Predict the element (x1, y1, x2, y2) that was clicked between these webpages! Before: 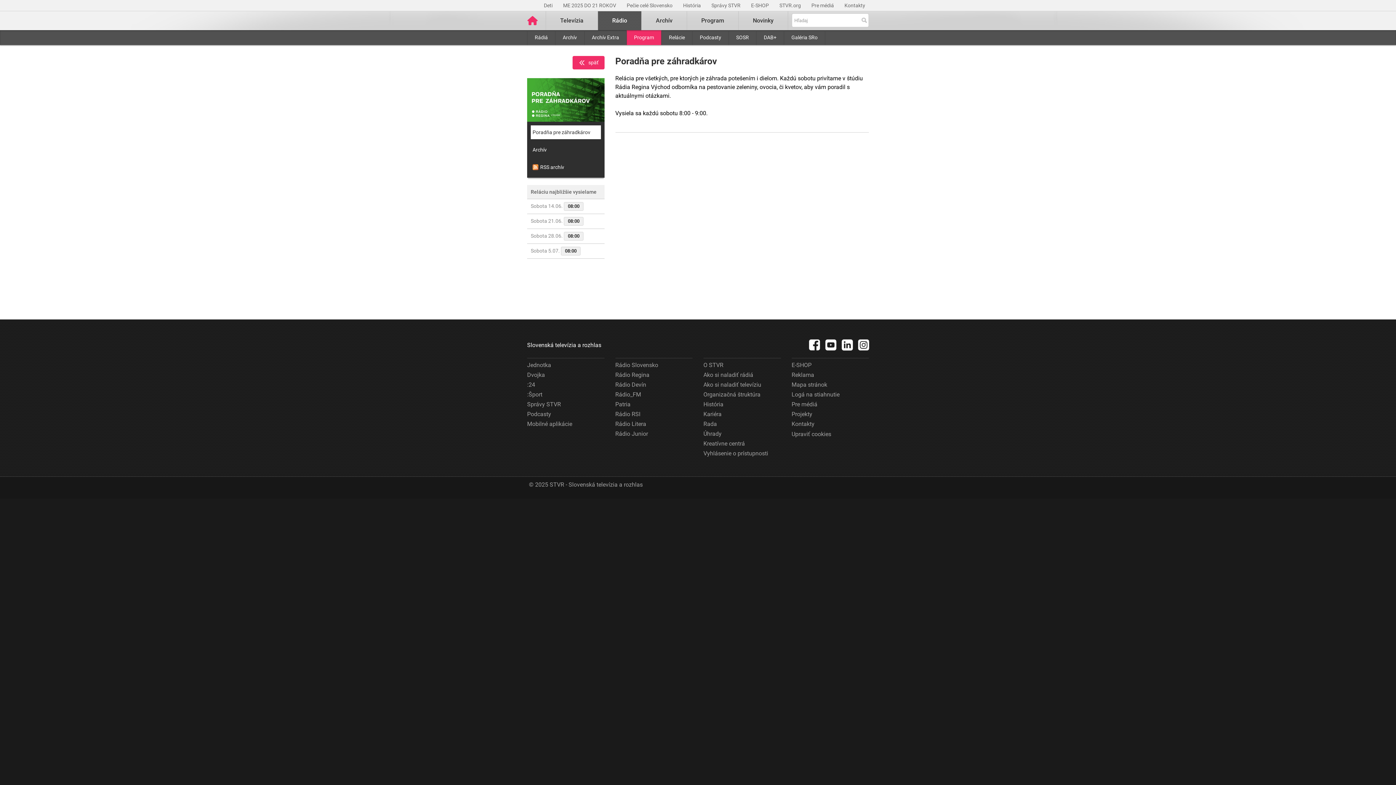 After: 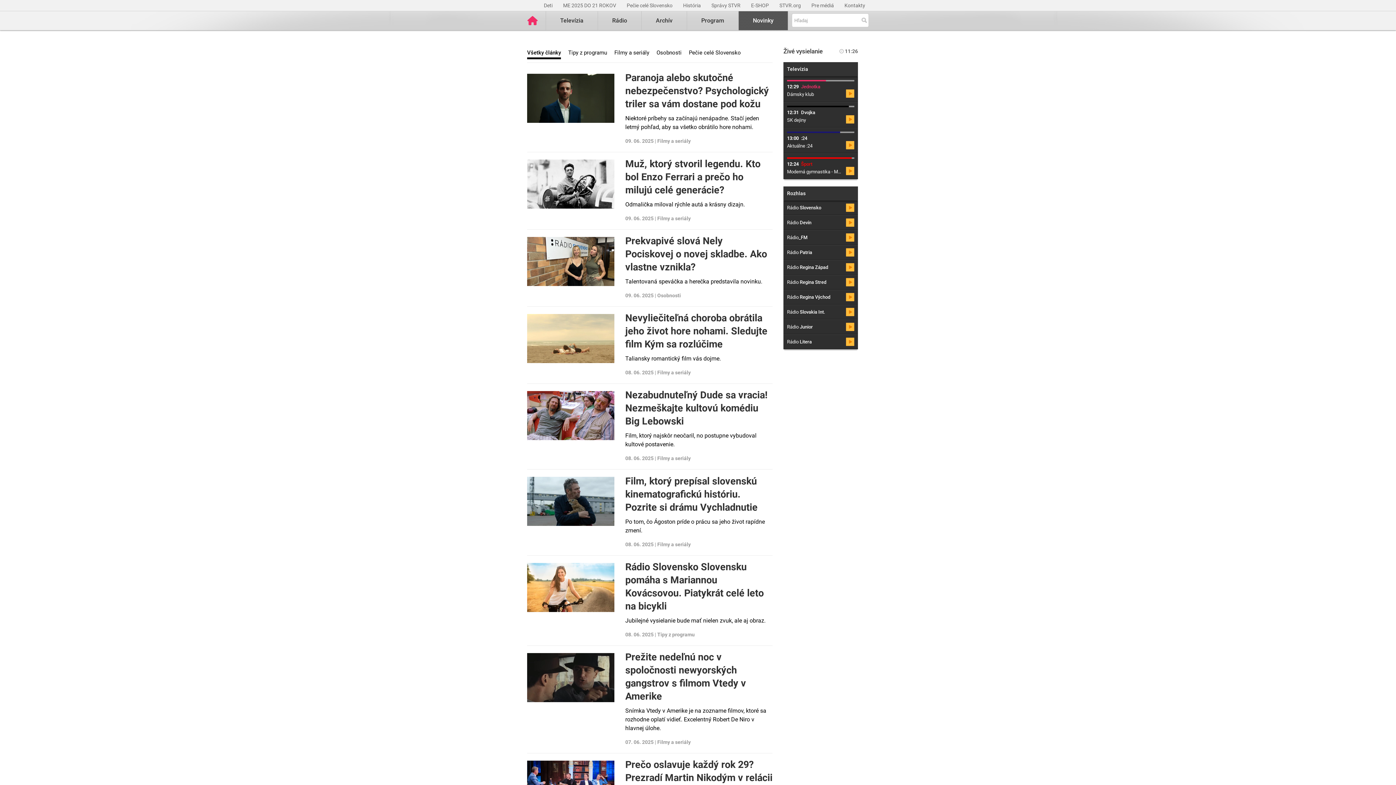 Action: bbox: (738, 11, 788, 30) label: Novinky